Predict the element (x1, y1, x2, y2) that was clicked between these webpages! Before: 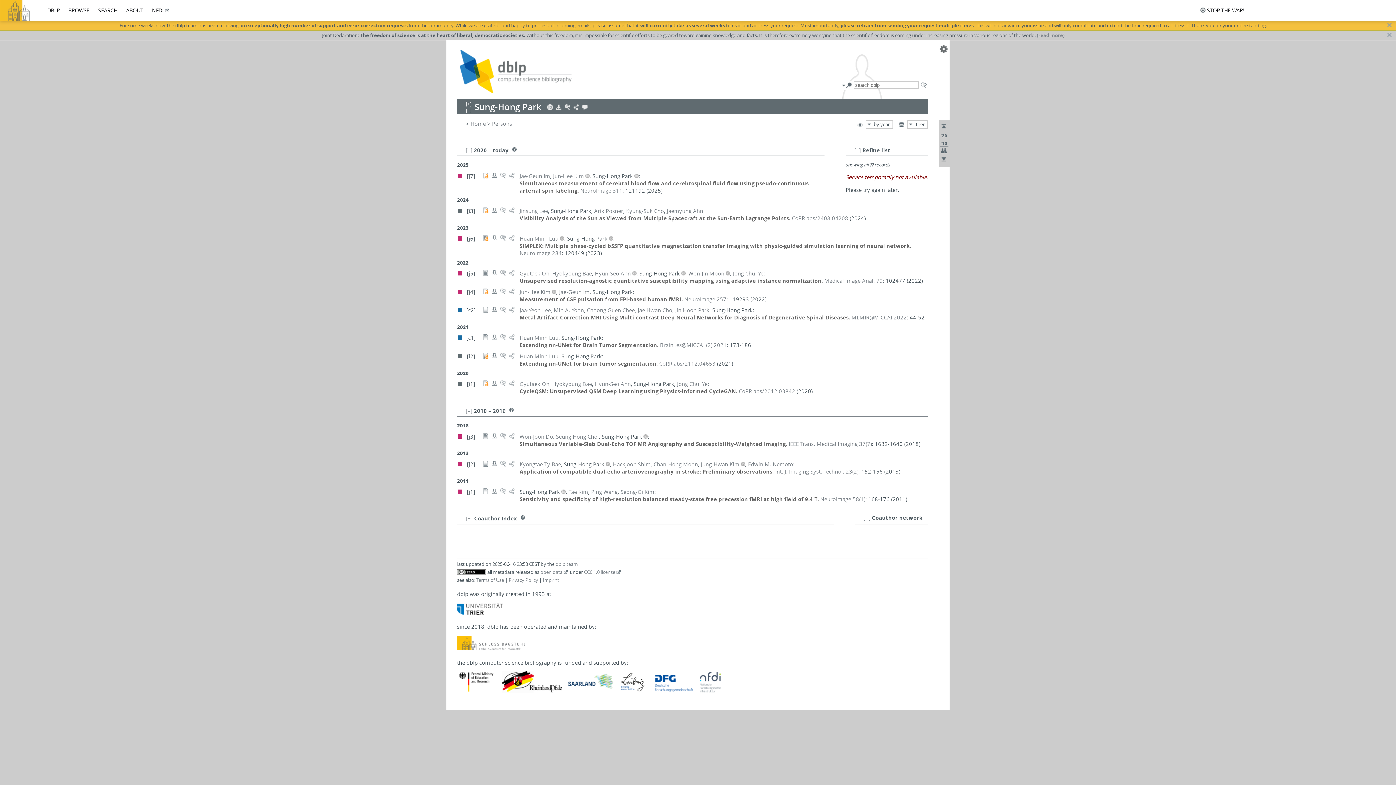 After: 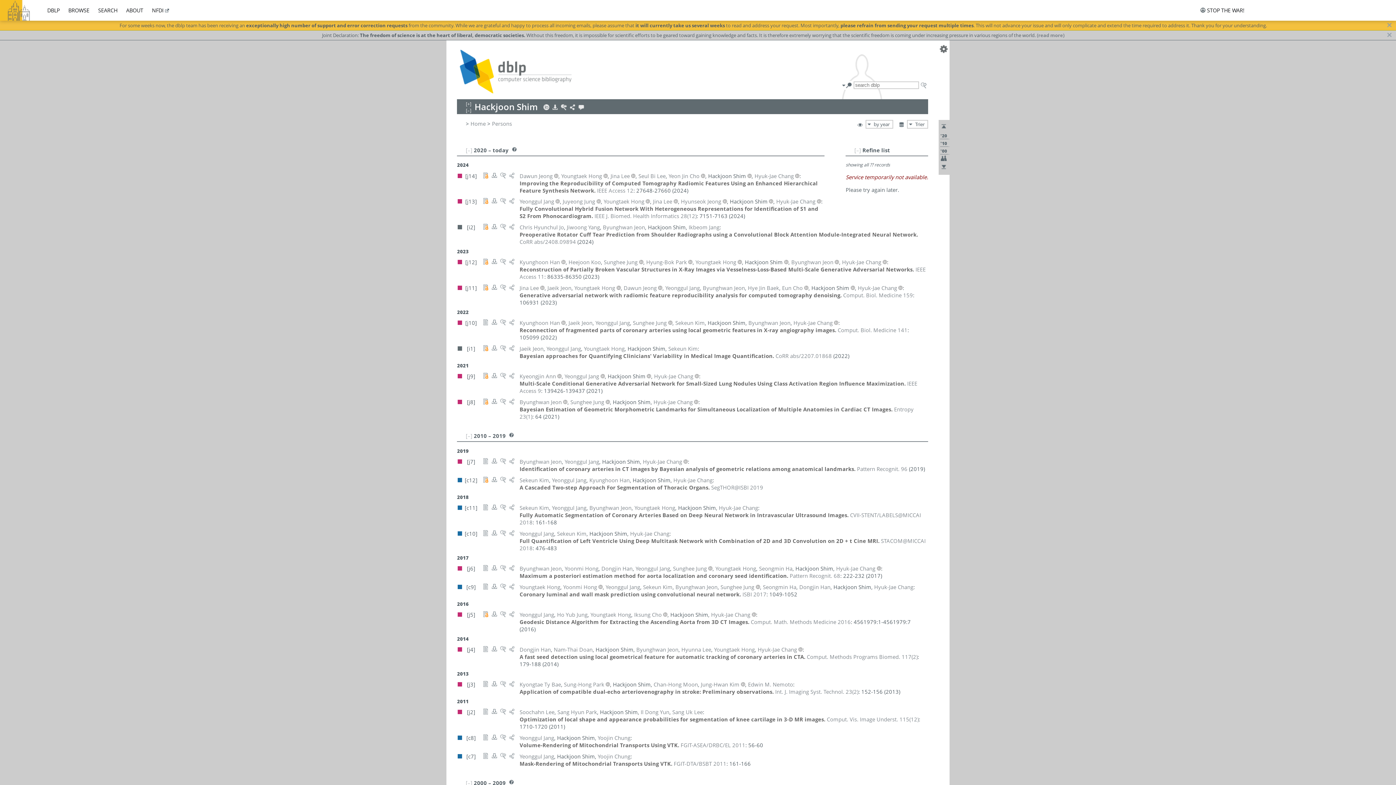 Action: label: Hackjoon Shim bbox: (613, 460, 650, 467)